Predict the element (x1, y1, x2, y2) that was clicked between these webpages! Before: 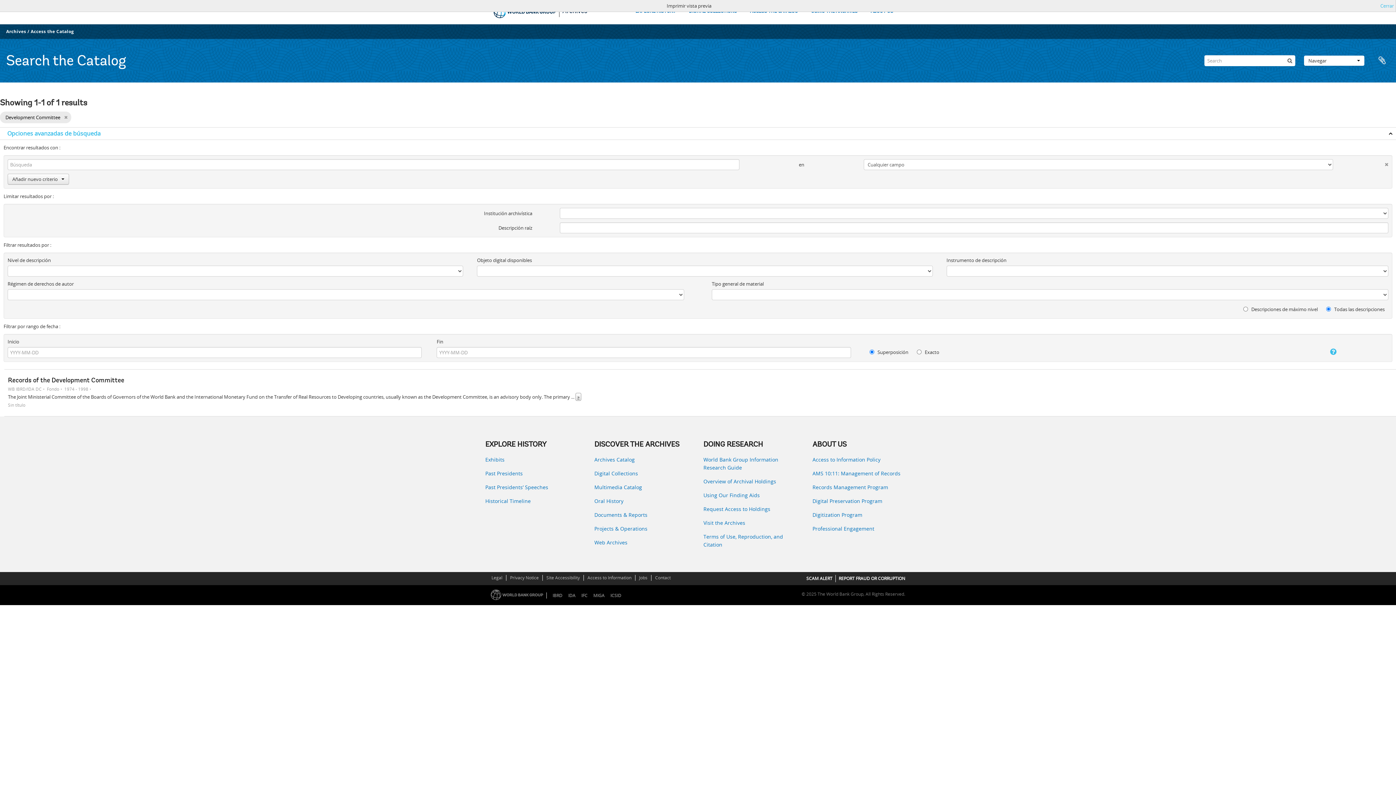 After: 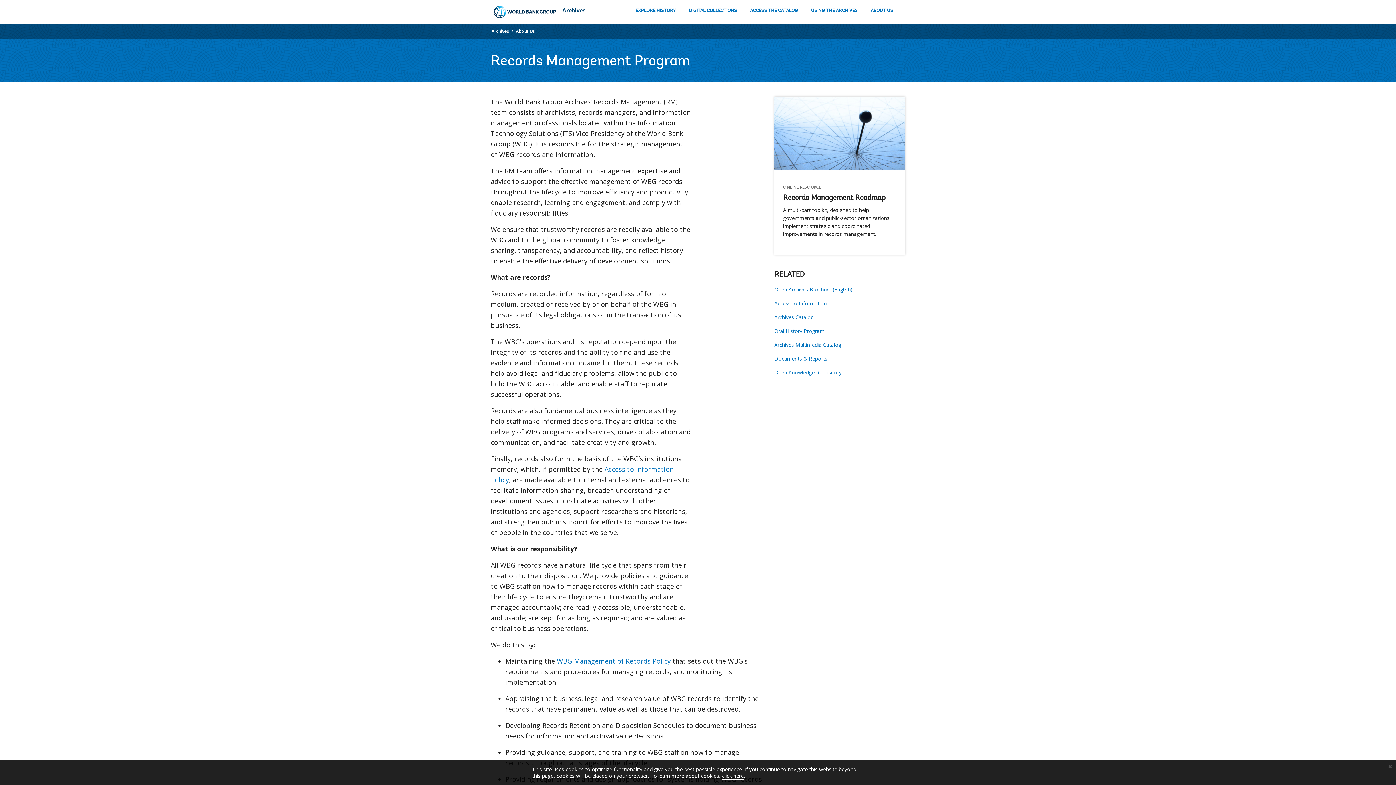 Action: bbox: (812, 483, 910, 491) label: Records Management Program